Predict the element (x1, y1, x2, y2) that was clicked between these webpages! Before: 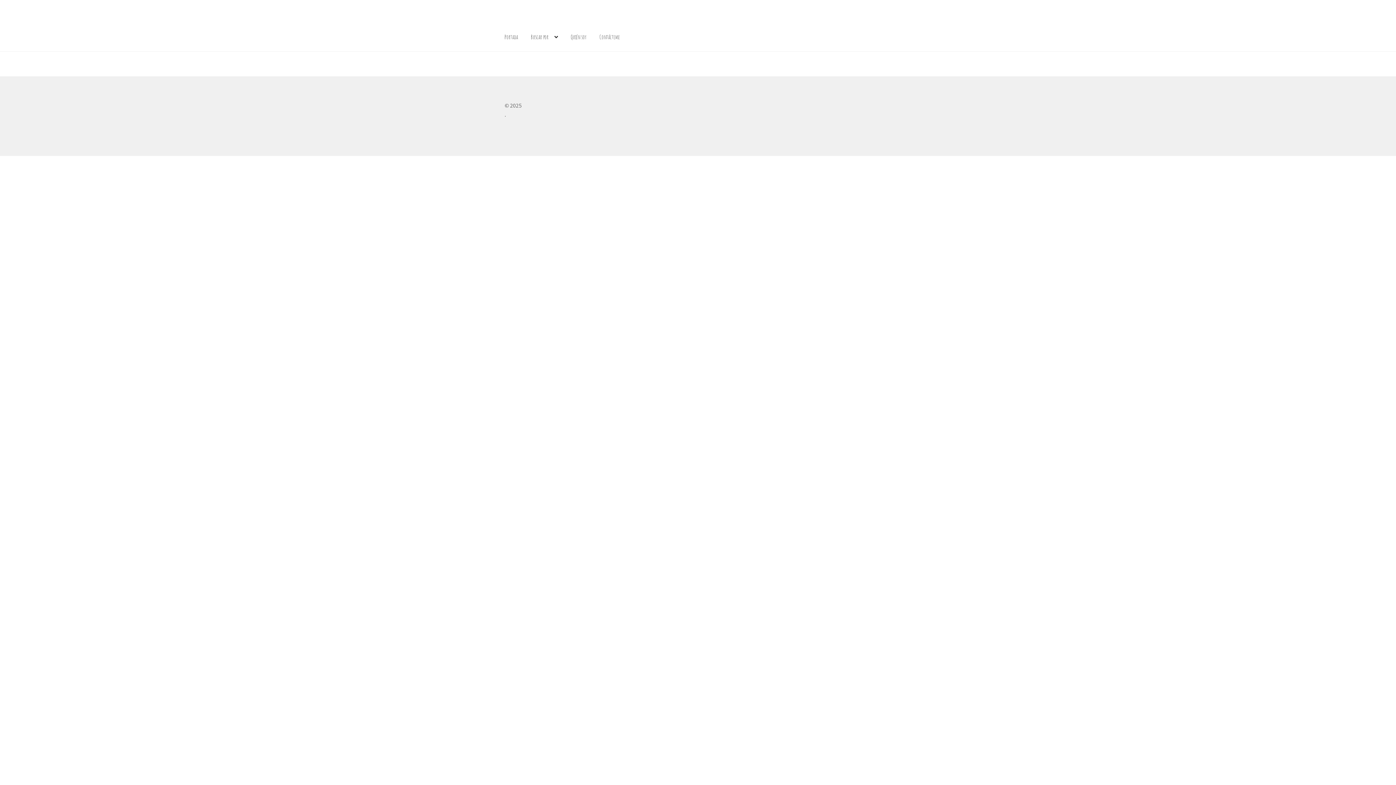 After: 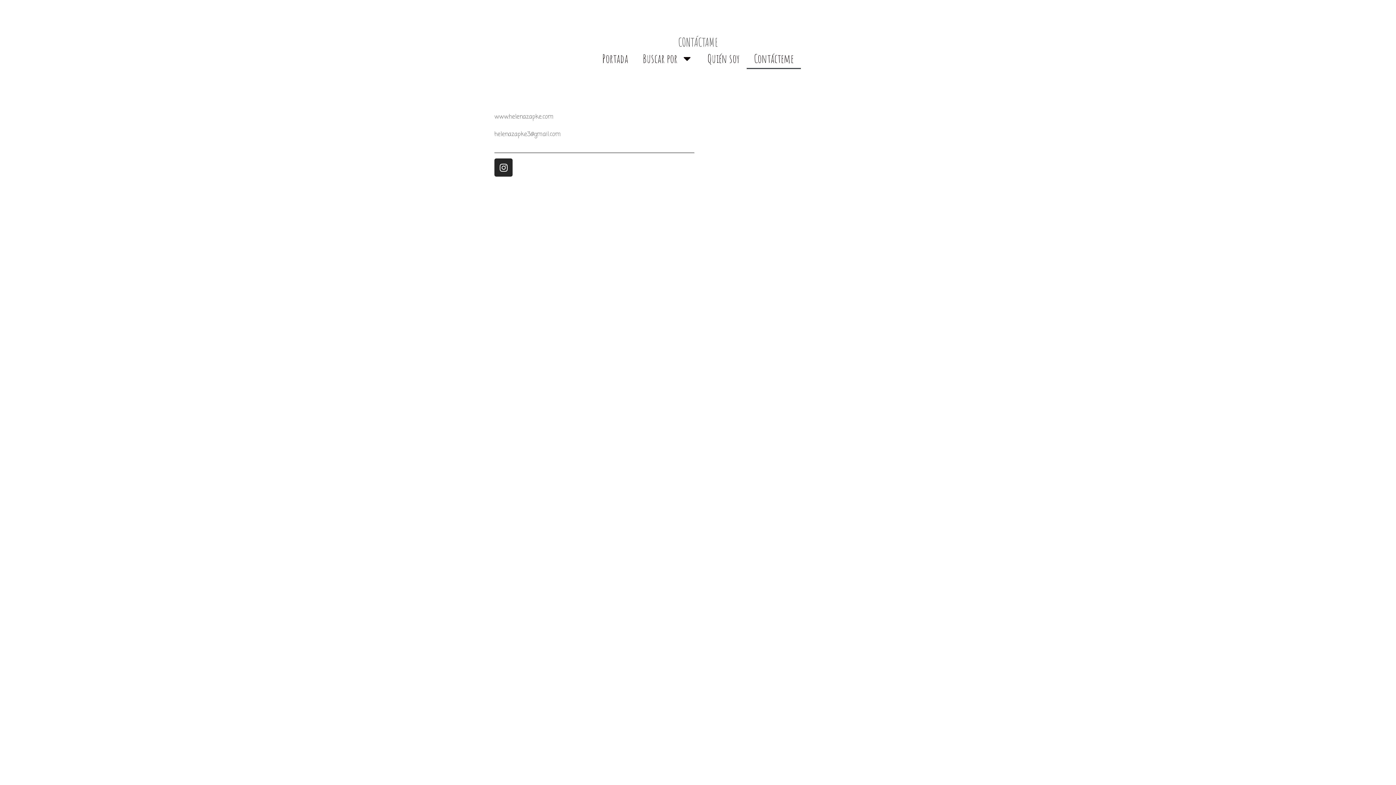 Action: label: Contácteme bbox: (593, 23, 625, 51)